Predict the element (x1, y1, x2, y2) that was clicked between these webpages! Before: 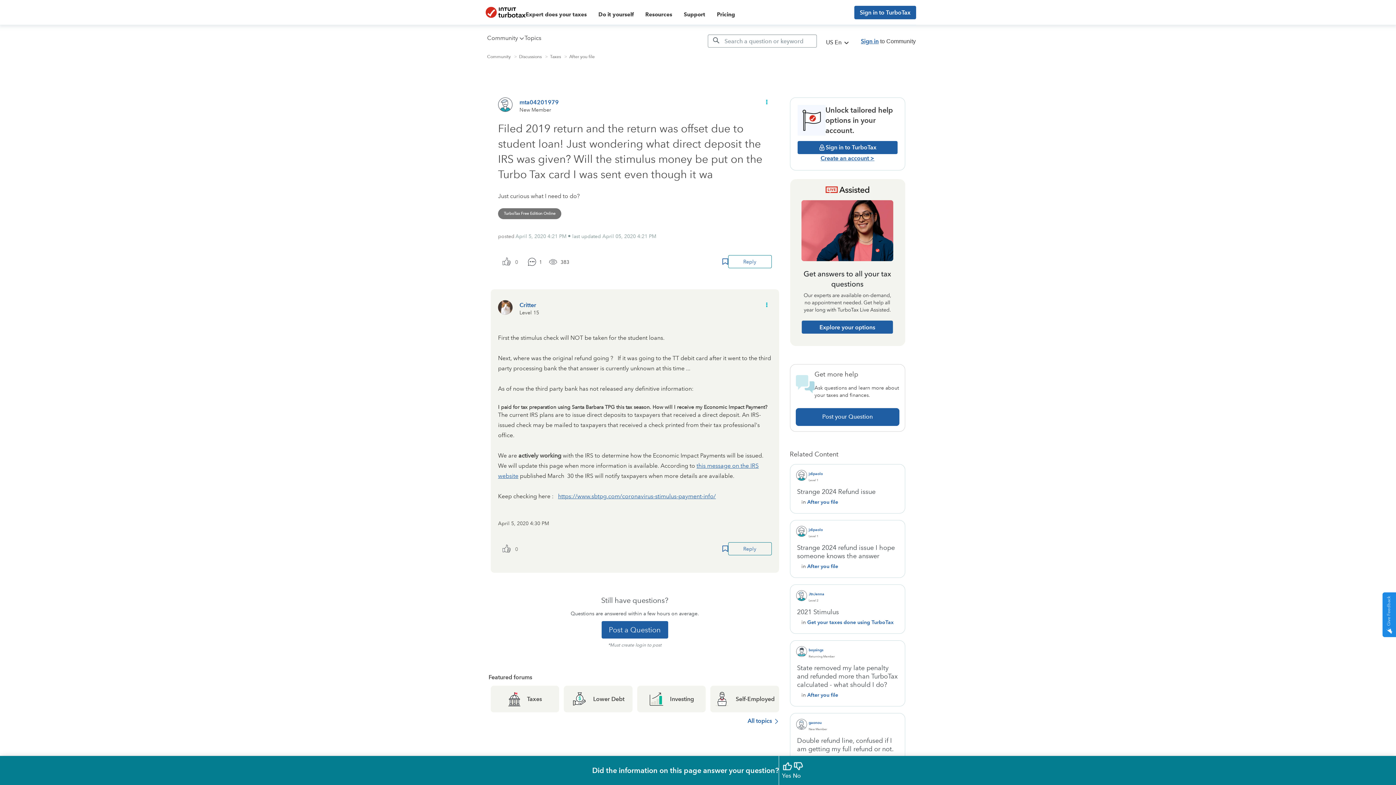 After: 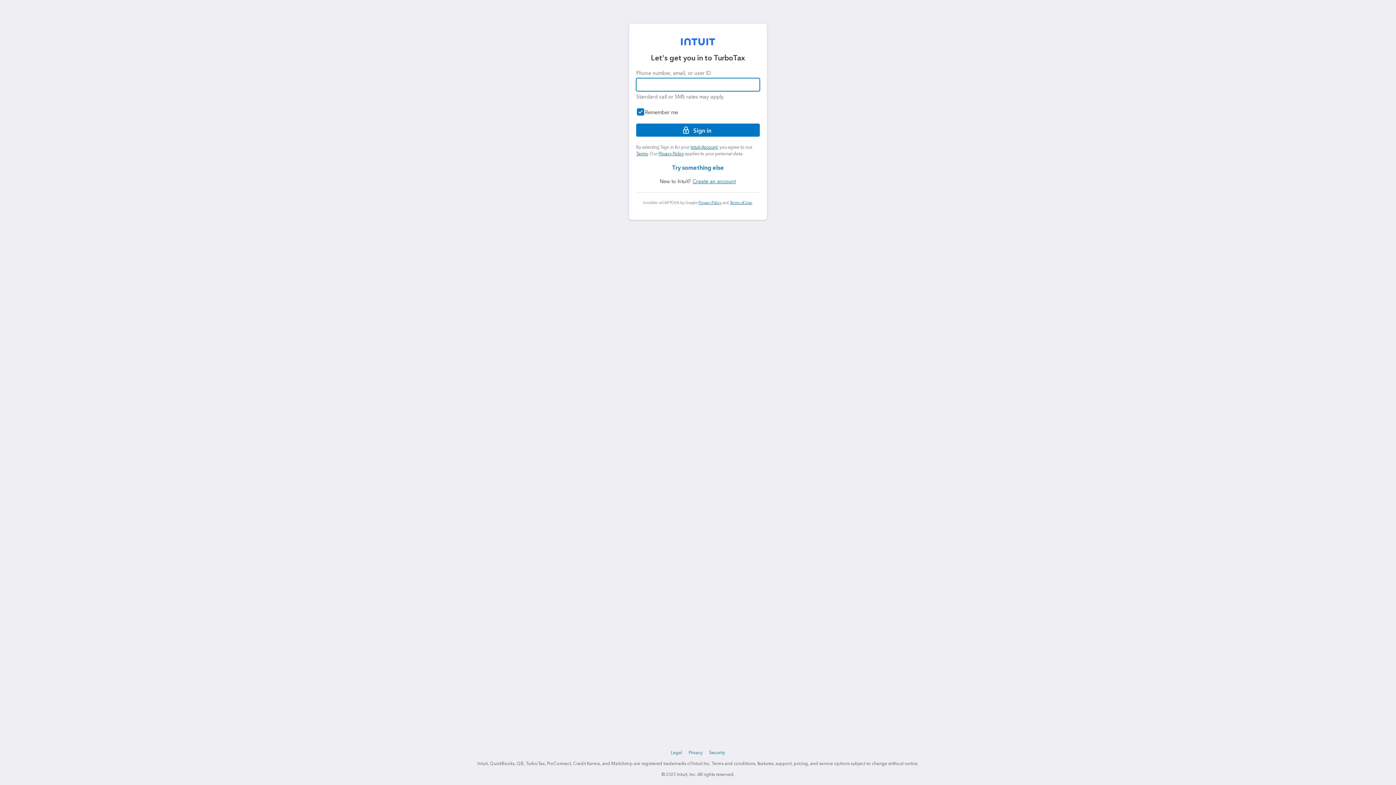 Action: label: Post a Question bbox: (601, 621, 668, 638)